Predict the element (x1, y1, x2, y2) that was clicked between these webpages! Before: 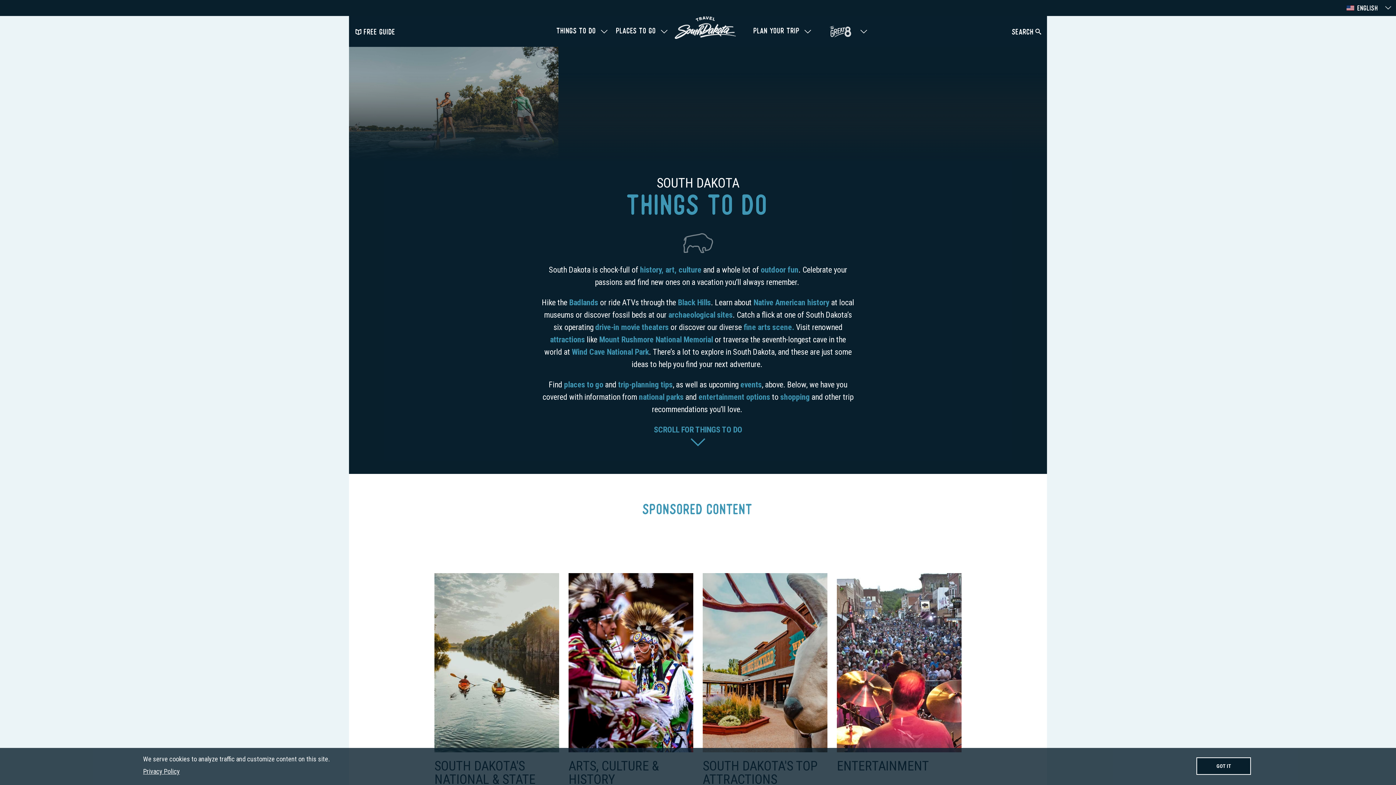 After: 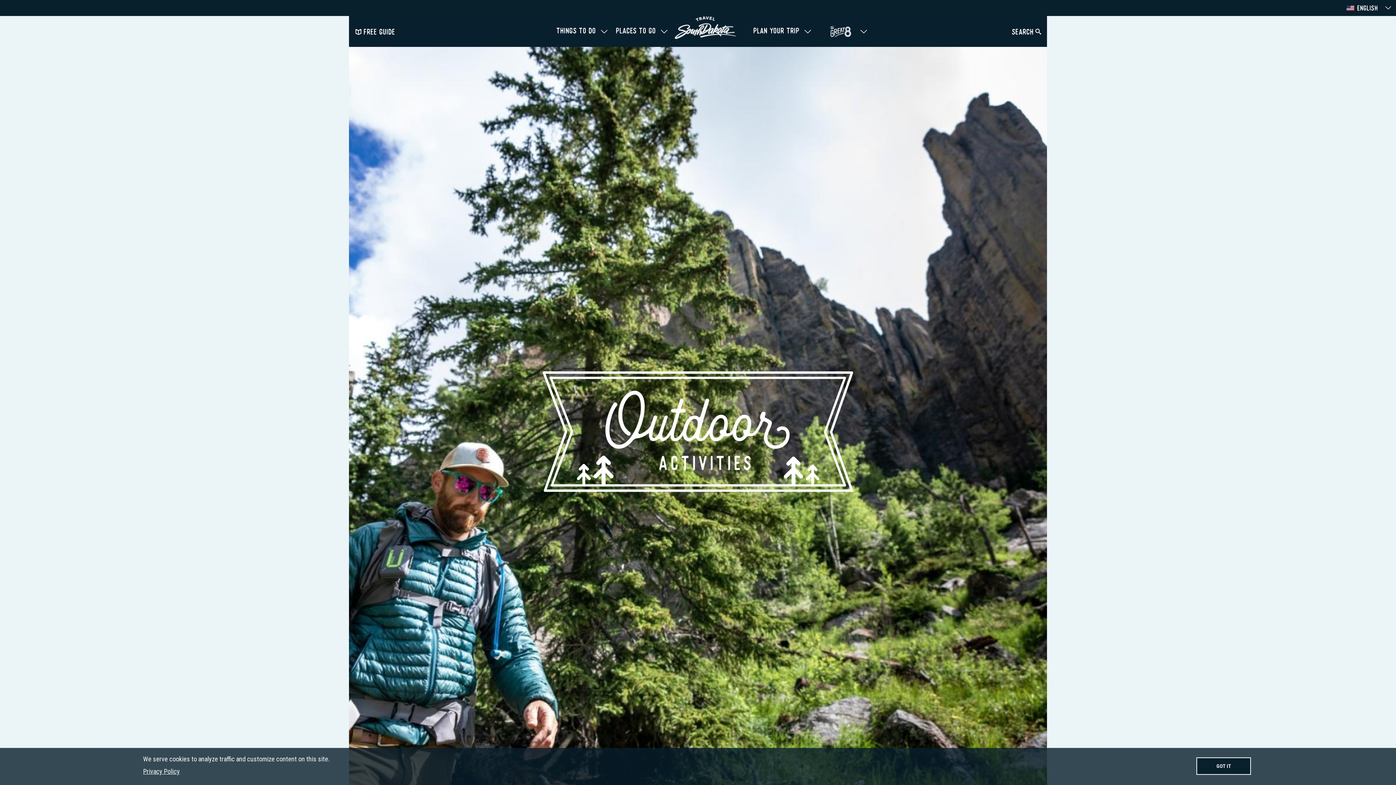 Action: label: outdoor fun bbox: (760, 265, 798, 274)